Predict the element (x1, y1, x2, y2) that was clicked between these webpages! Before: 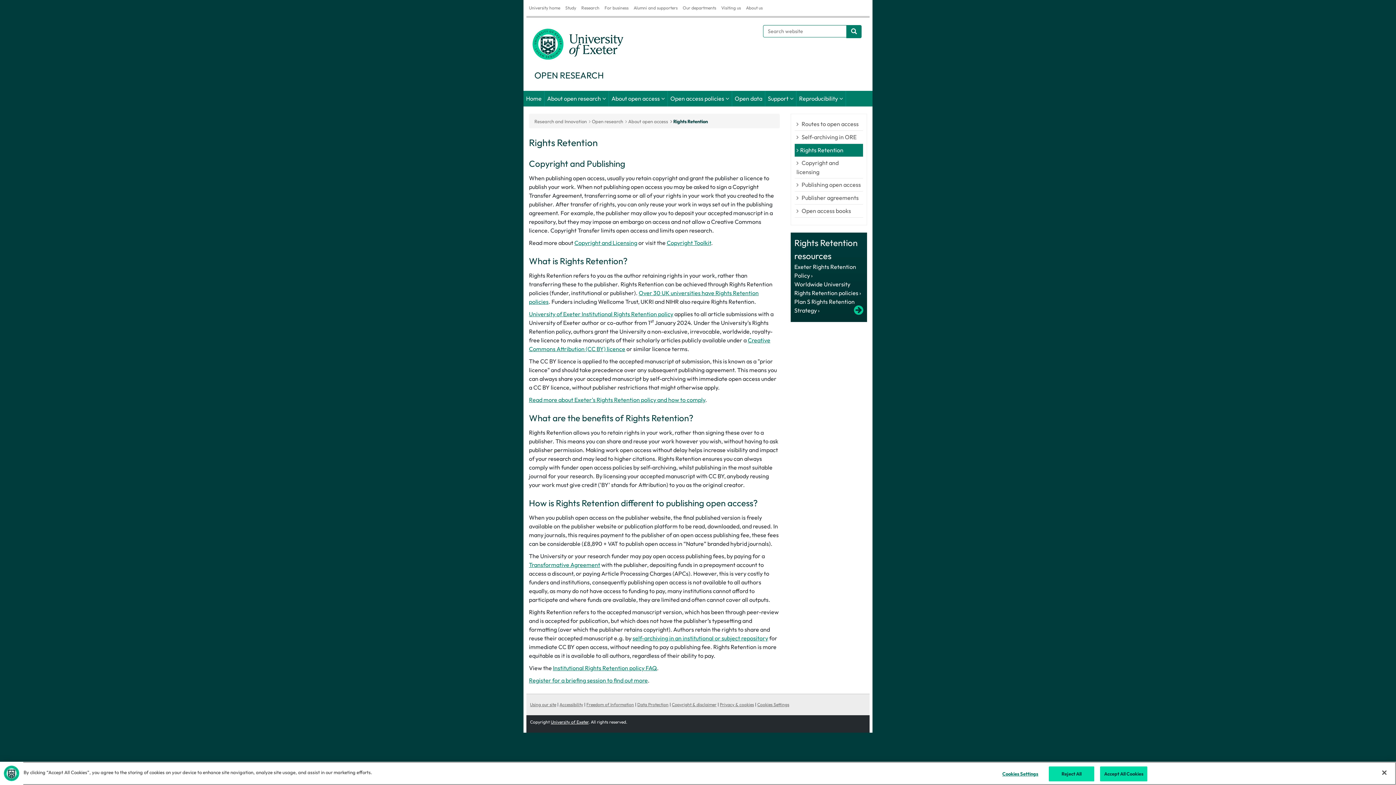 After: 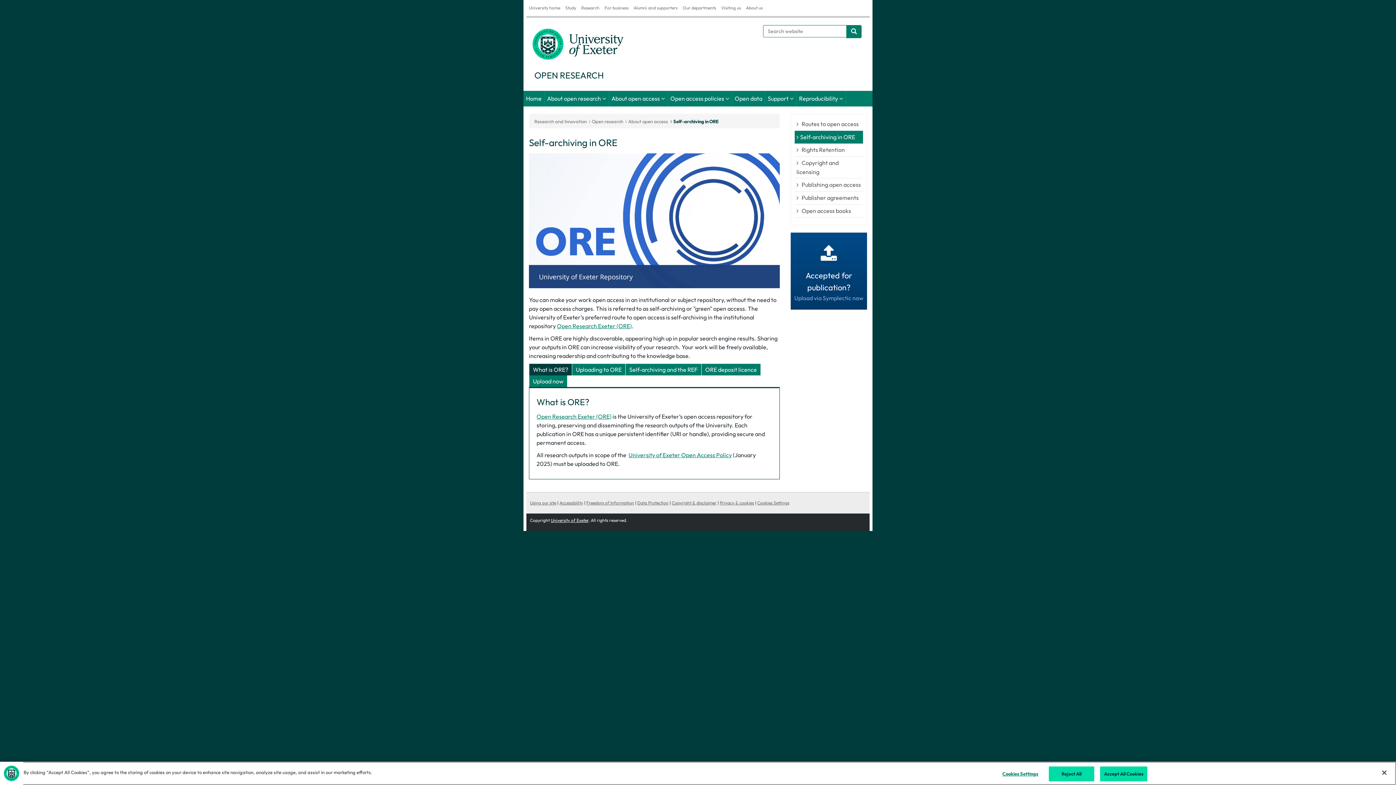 Action: bbox: (794, 130, 863, 143) label: Self-archiving in ORE